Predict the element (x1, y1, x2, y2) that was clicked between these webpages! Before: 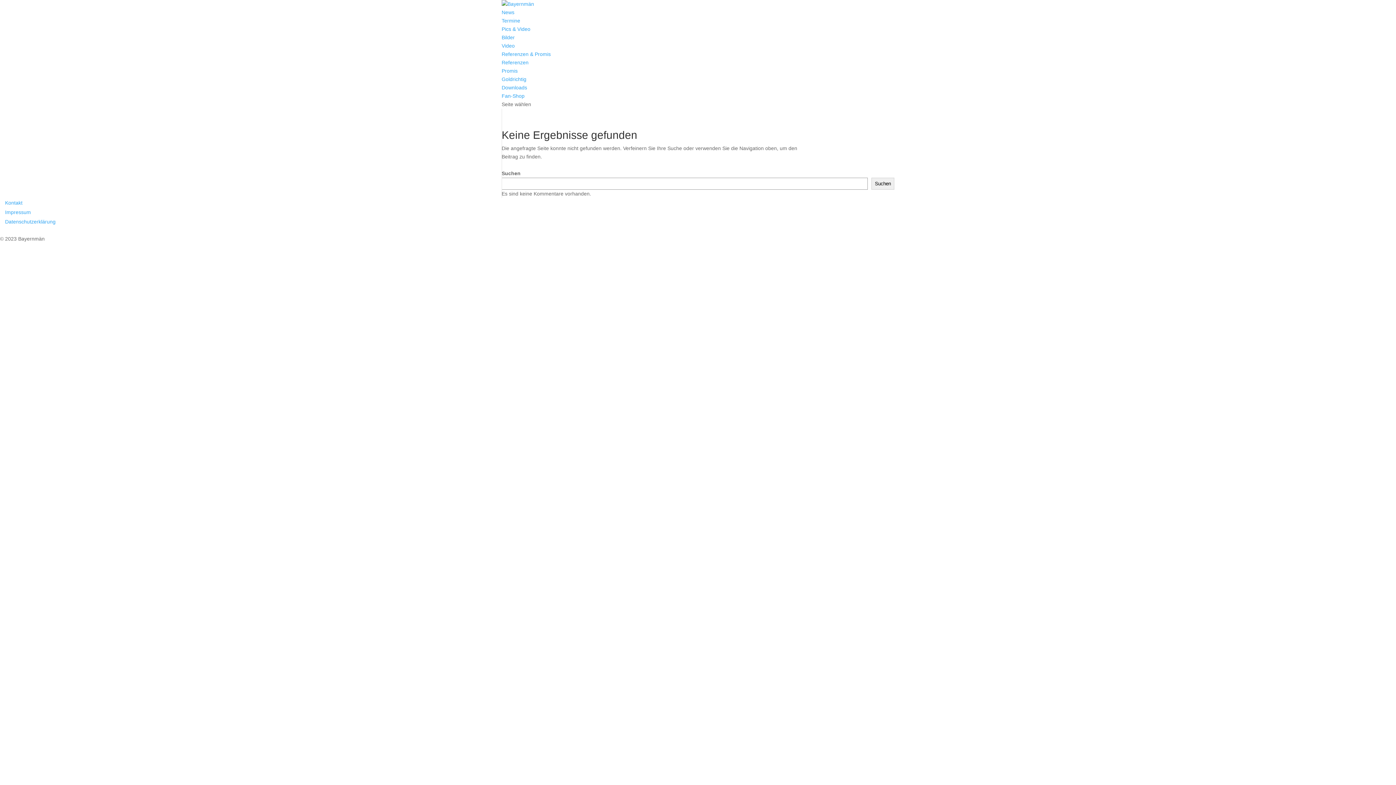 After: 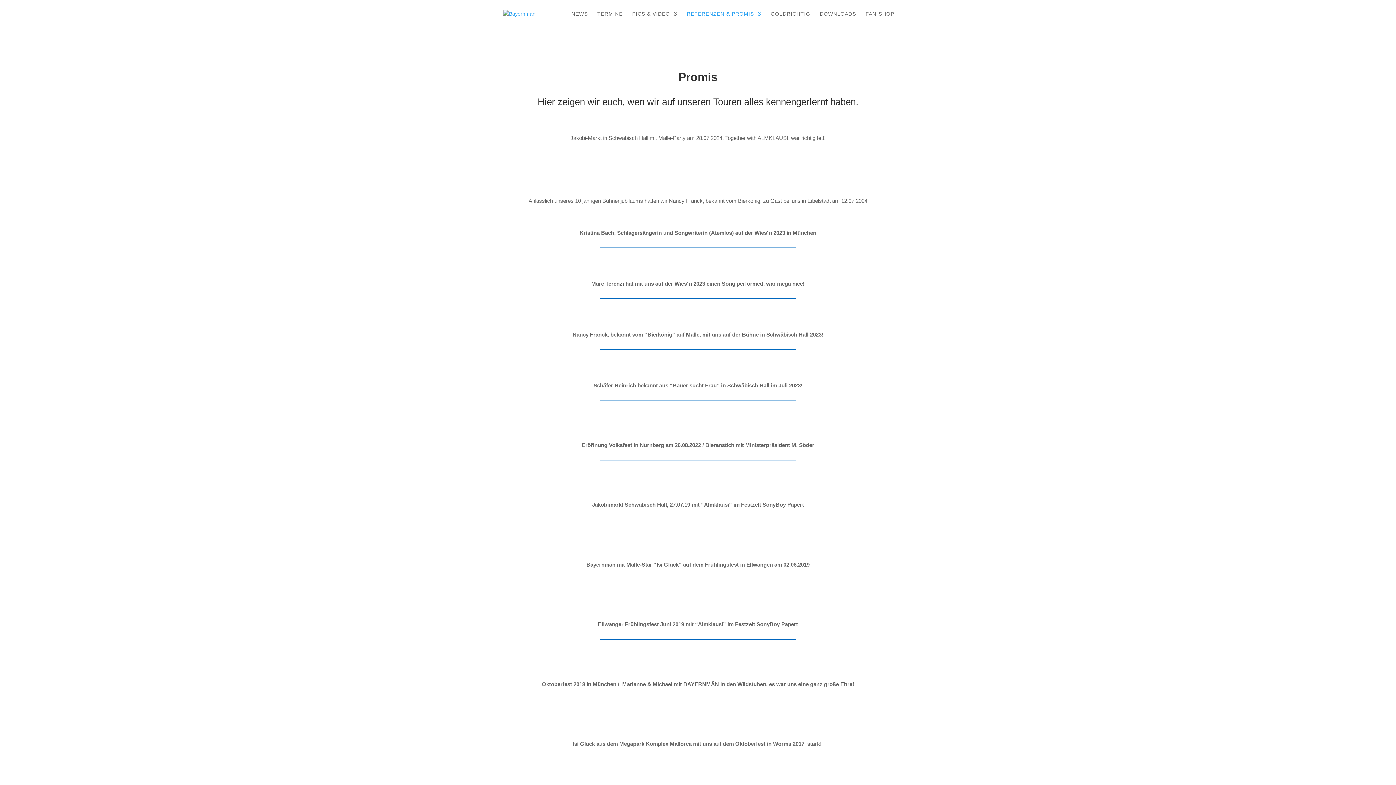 Action: label: Promis bbox: (501, 68, 517, 73)